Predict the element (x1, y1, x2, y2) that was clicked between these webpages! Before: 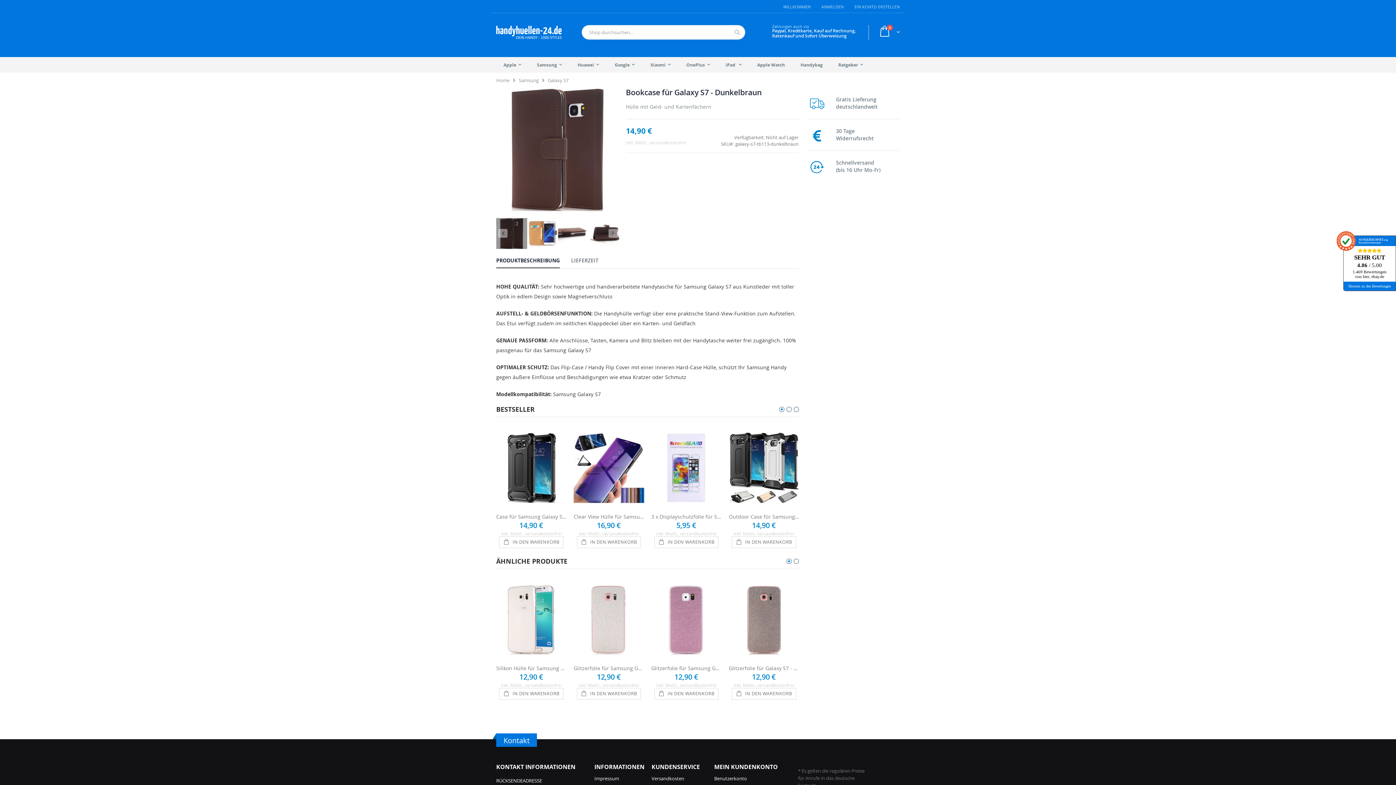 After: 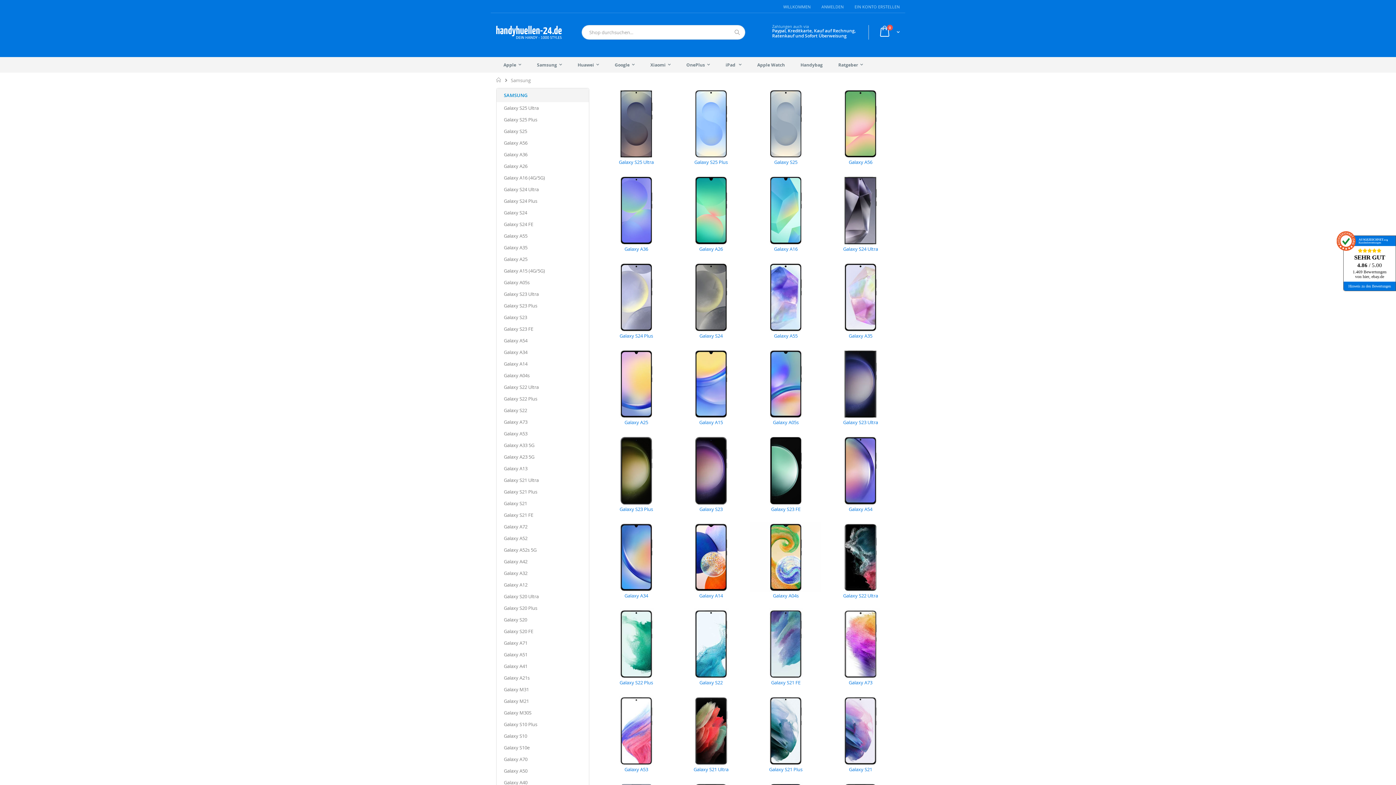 Action: label: Samsung bbox: (518, 74, 538, 85)